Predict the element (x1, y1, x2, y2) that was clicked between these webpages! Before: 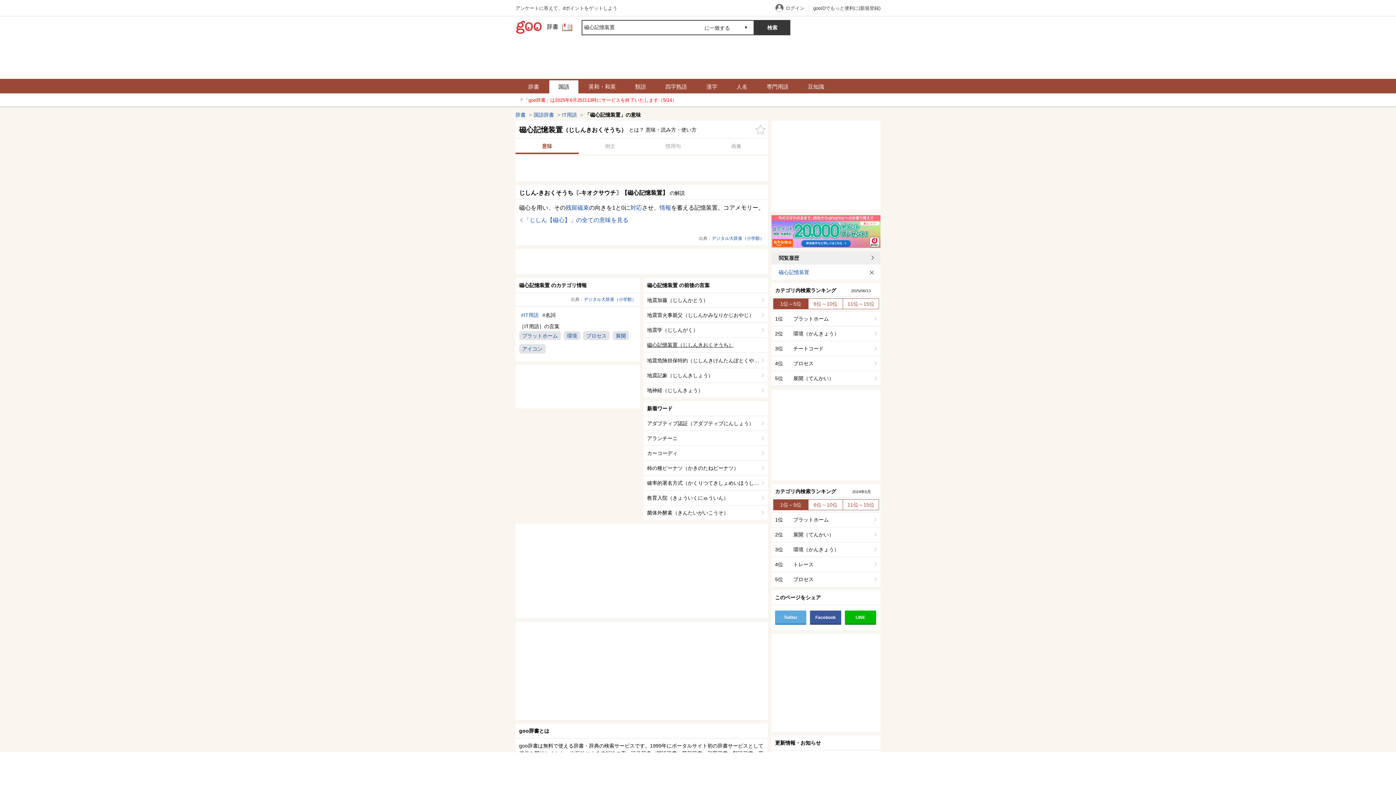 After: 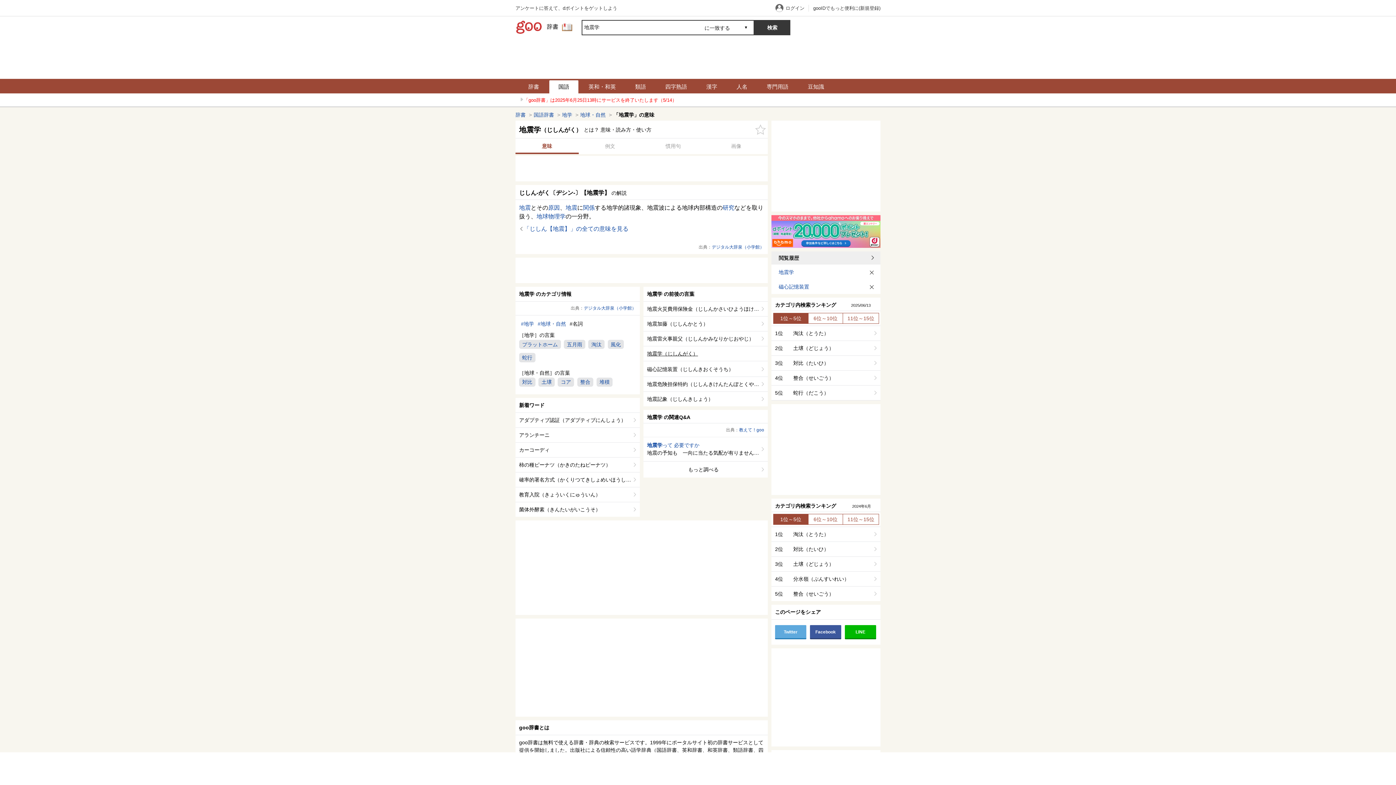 Action: bbox: (643, 322, 768, 337) label: 地震学（じしんがく）